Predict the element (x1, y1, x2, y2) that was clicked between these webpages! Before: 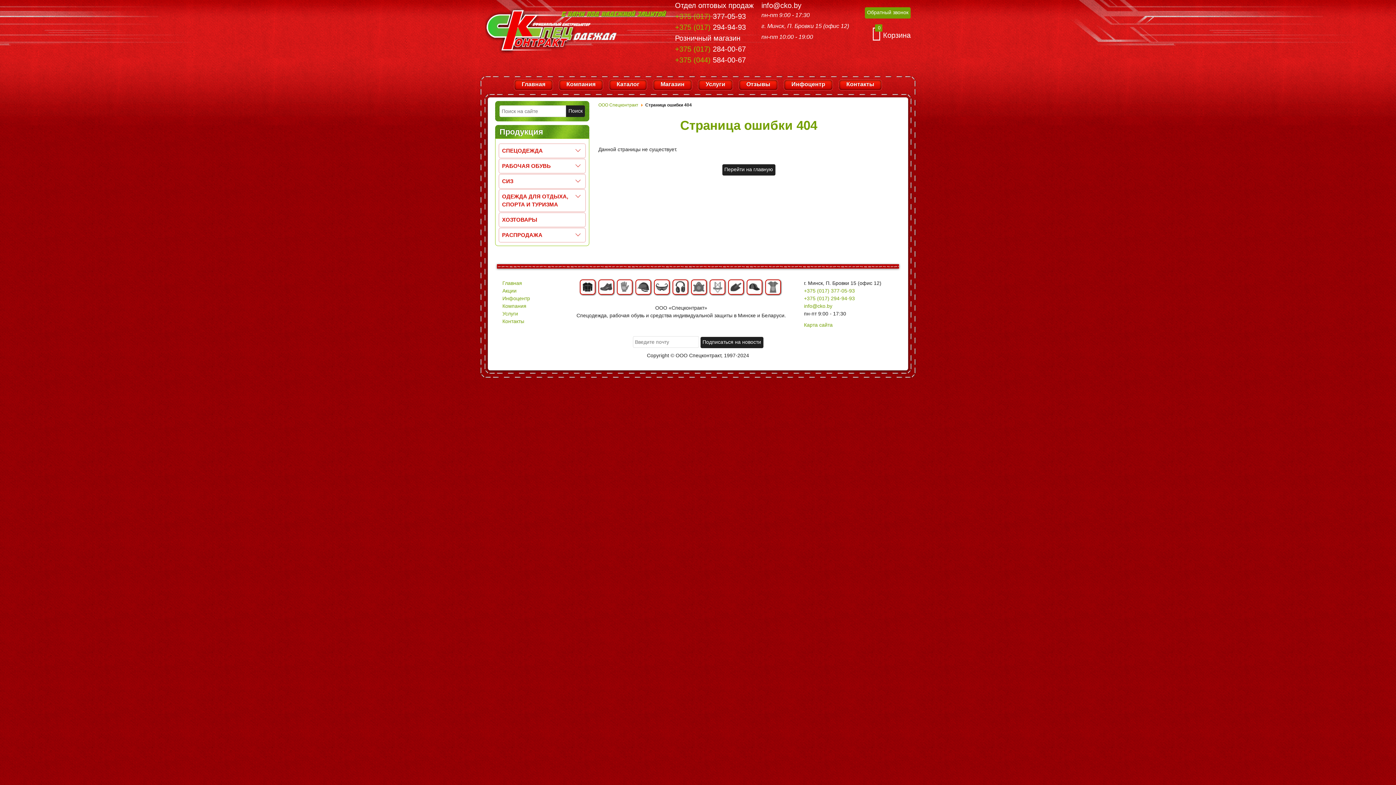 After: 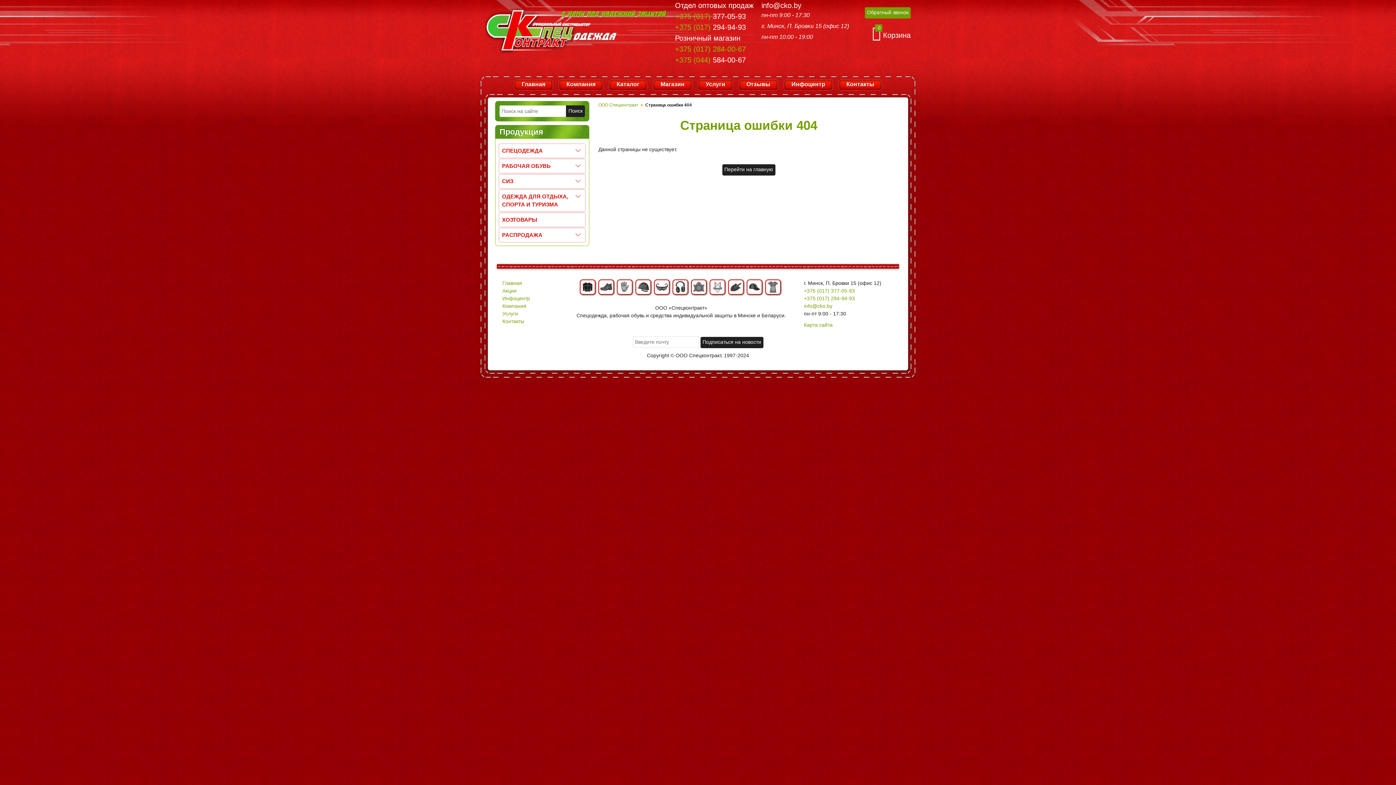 Action: bbox: (675, 43, 761, 54) label: 284-00-67